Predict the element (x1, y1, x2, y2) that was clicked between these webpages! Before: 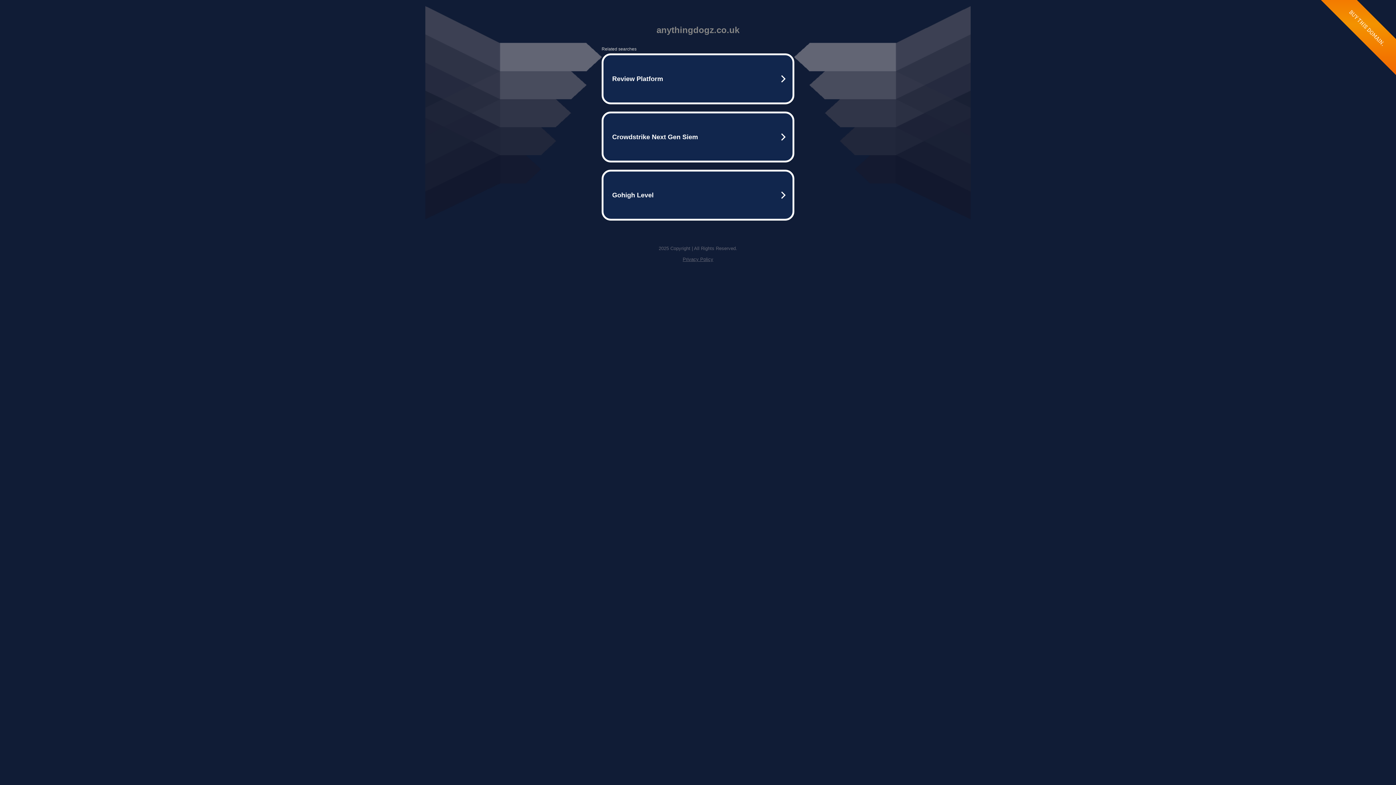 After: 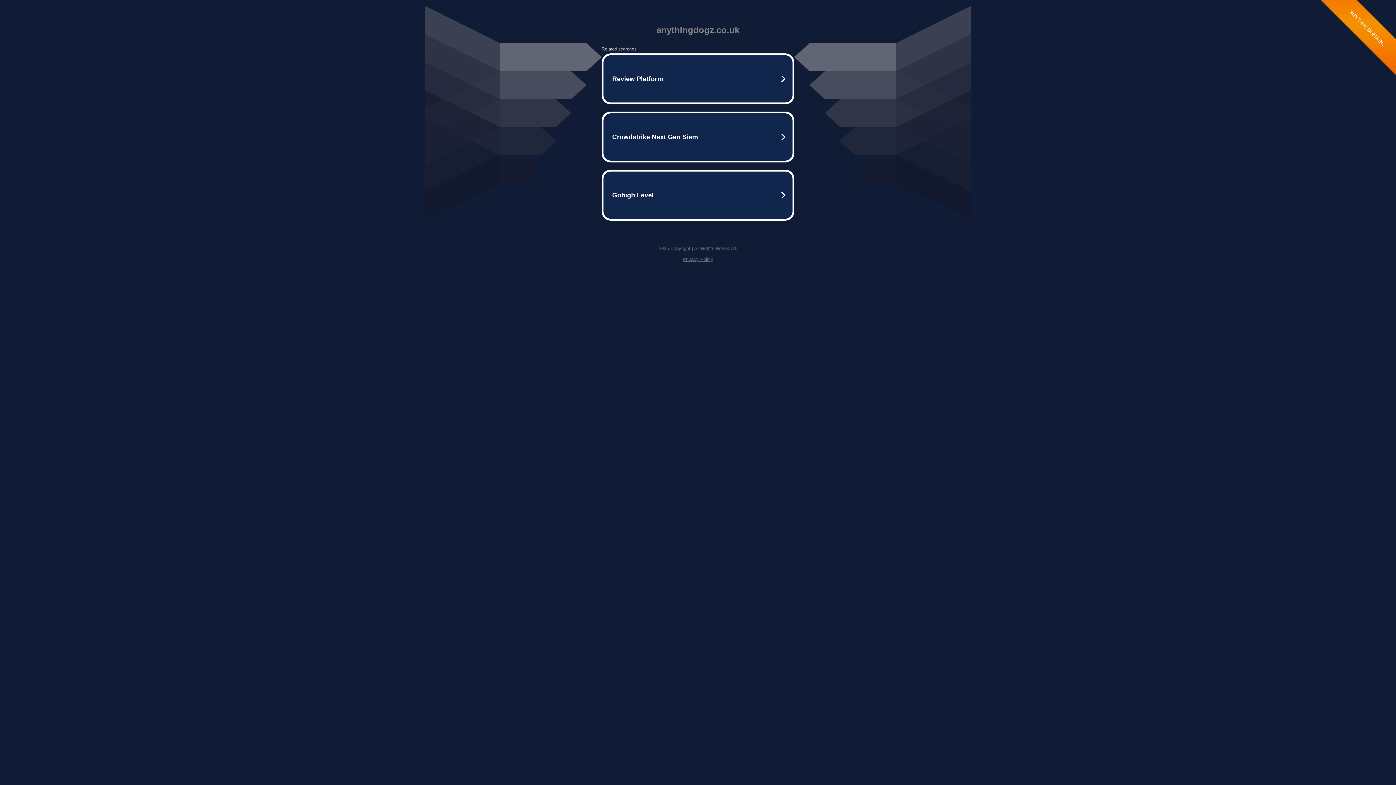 Action: label: Privacy Policy bbox: (682, 256, 713, 262)